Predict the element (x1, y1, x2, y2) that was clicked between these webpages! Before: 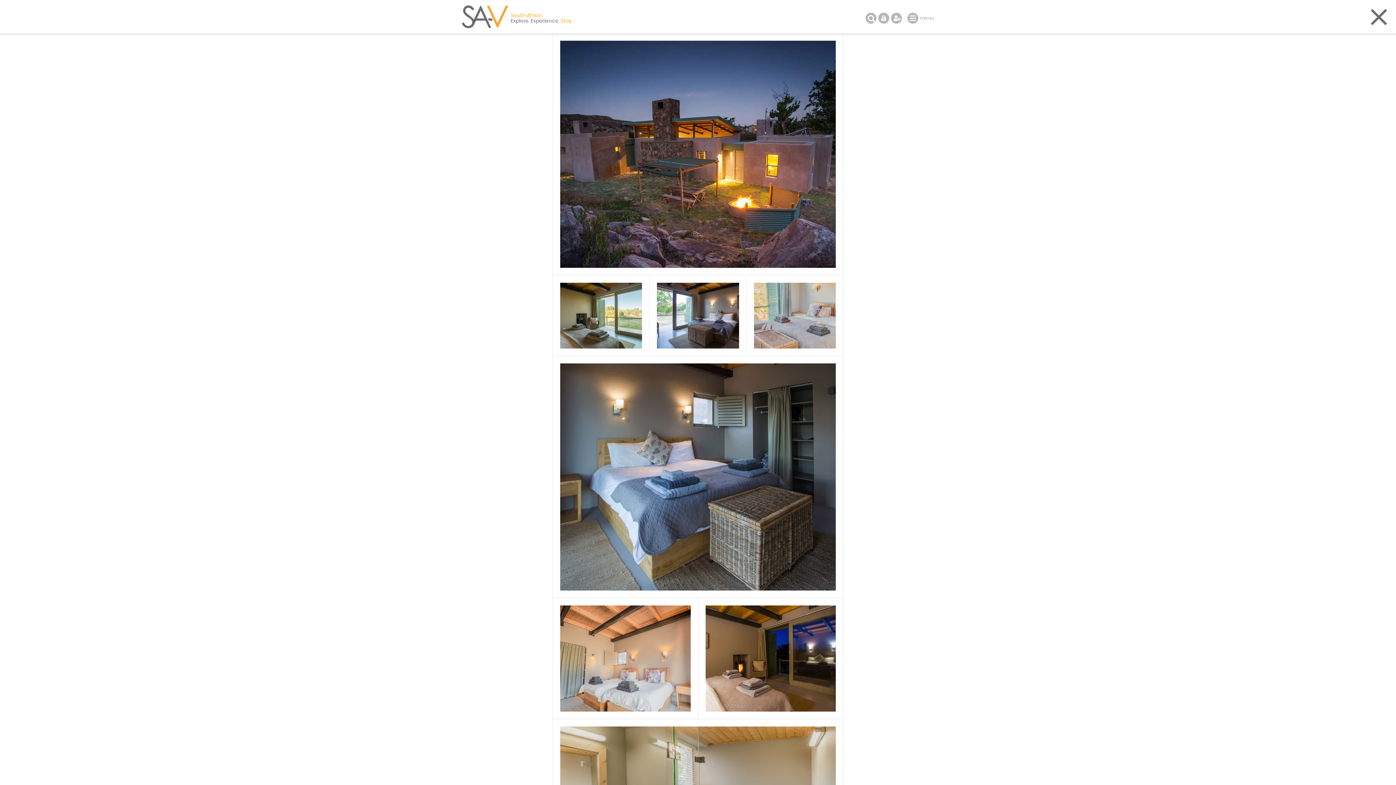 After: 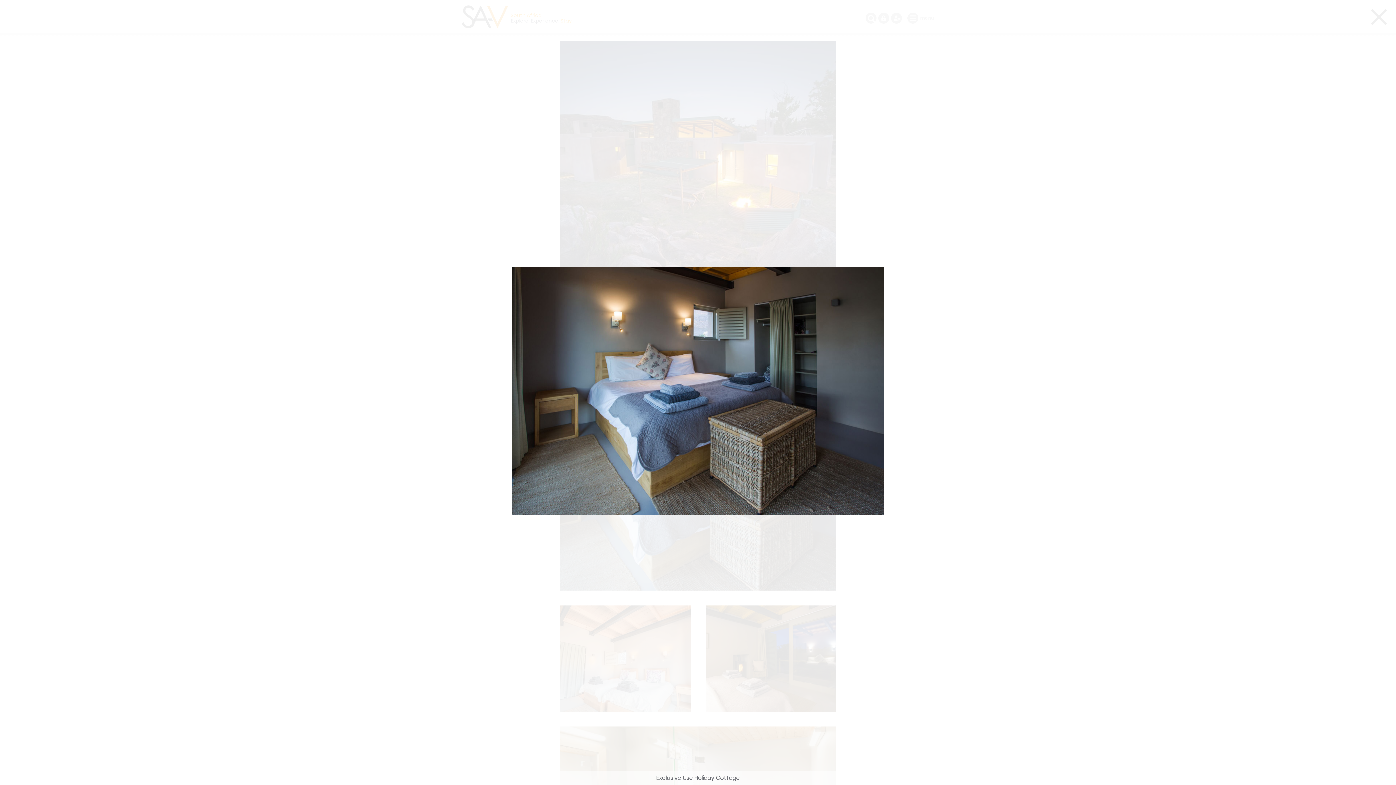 Action: bbox: (552, 355, 843, 598)